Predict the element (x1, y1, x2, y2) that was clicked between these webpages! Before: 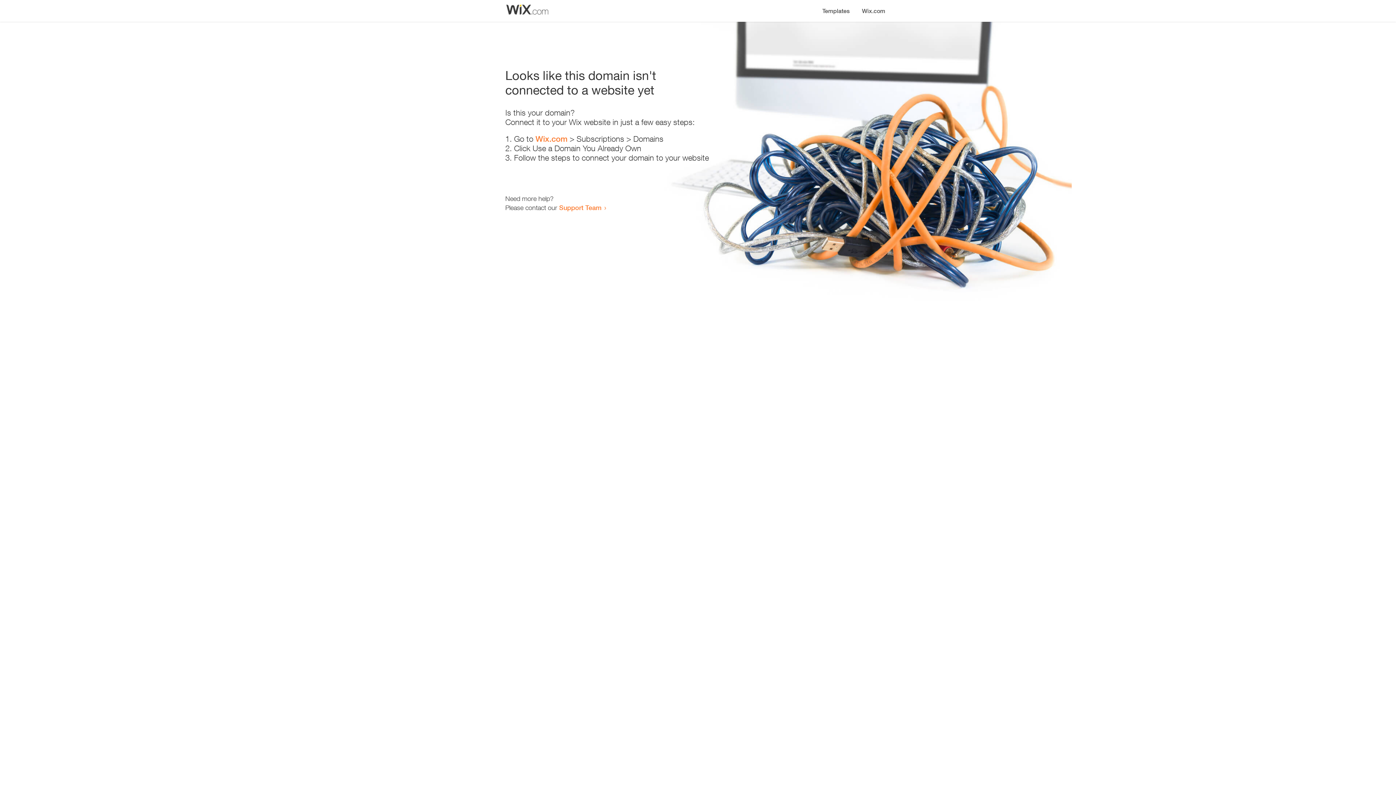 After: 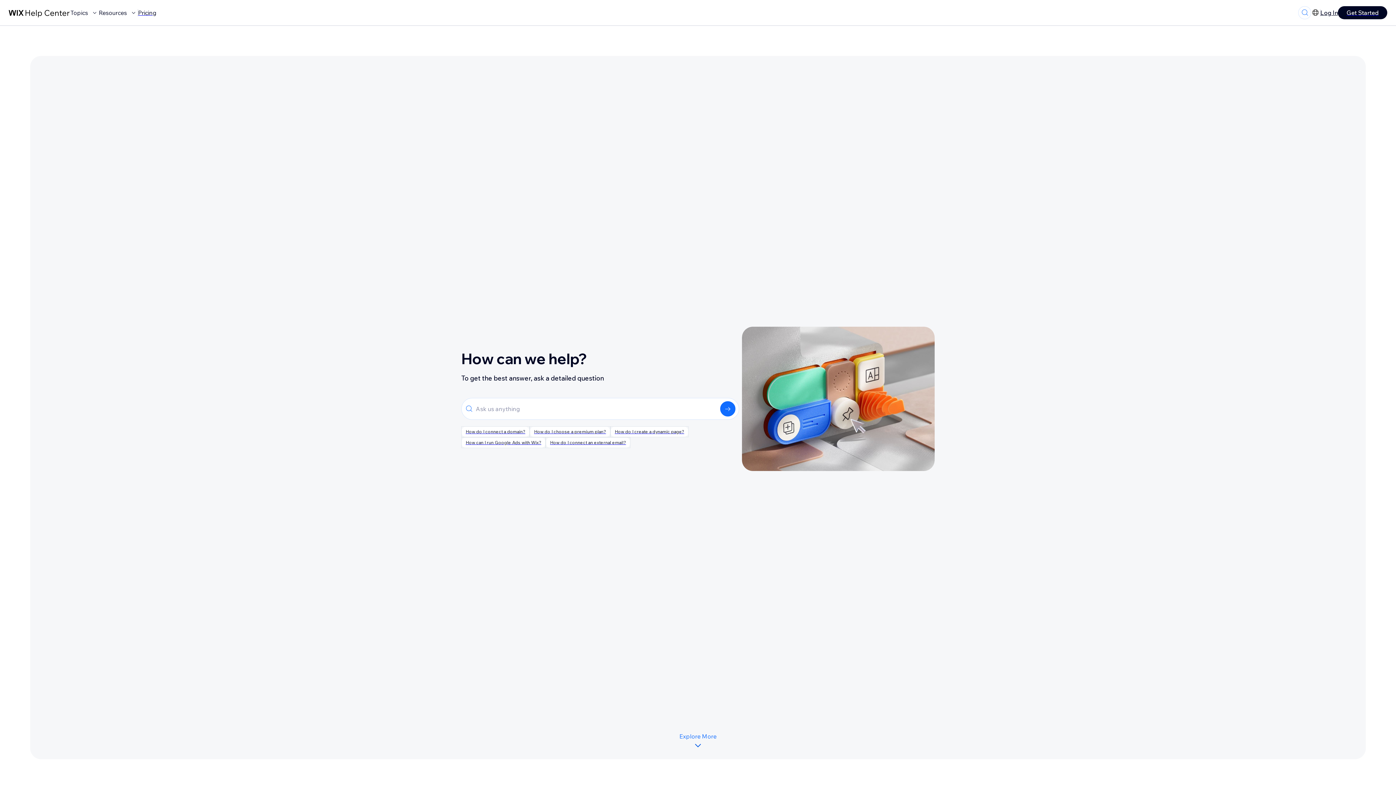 Action: bbox: (559, 203, 601, 211) label: Support Team